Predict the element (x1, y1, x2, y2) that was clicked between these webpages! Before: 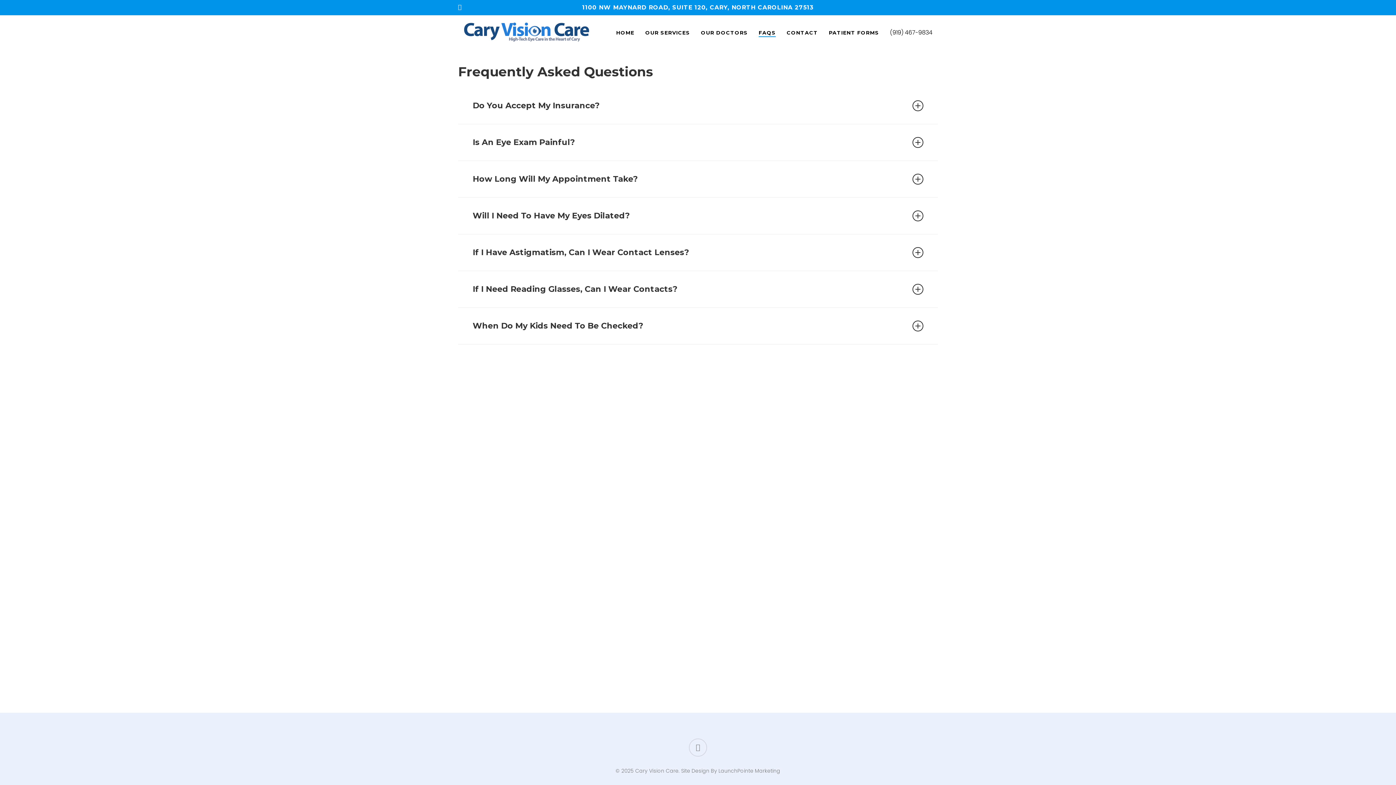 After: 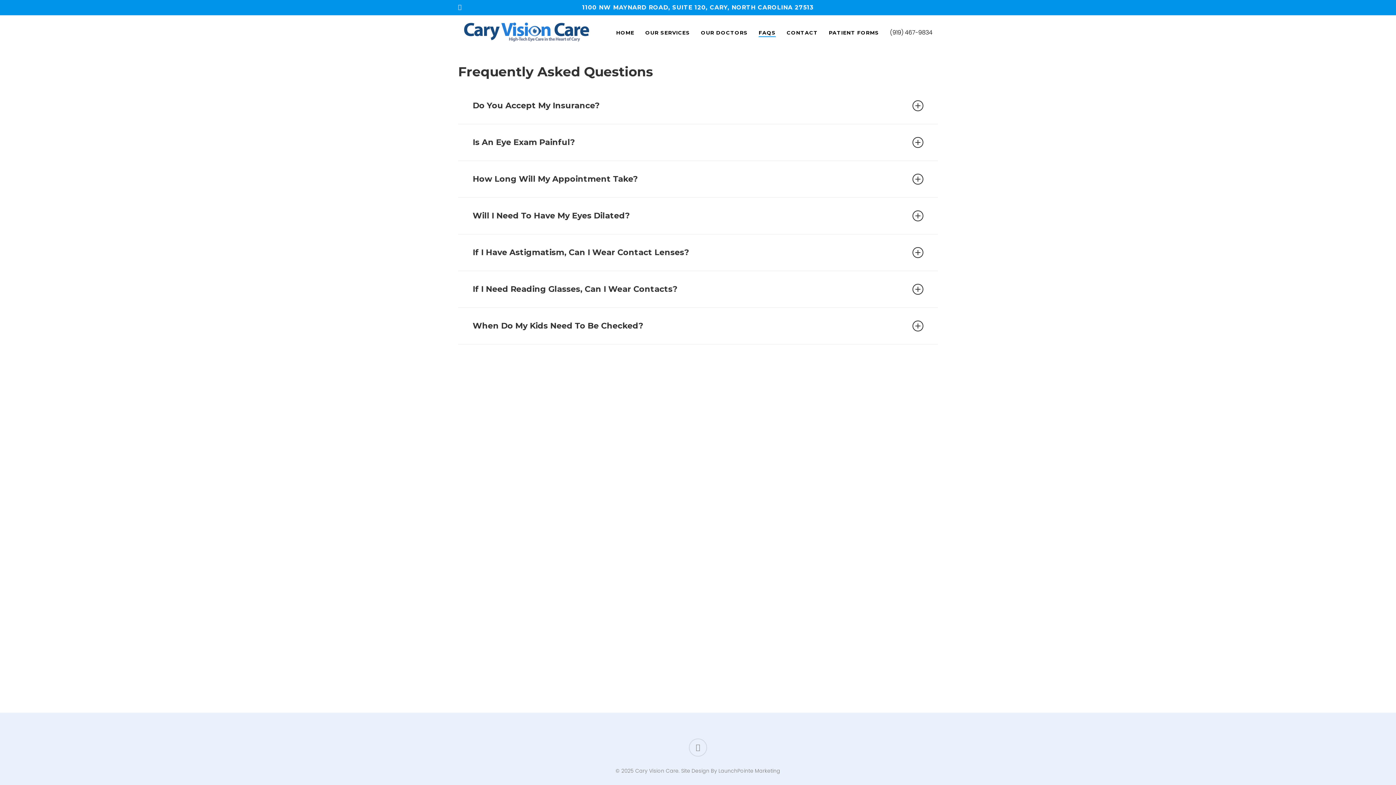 Action: label: FACEBOOK bbox: (458, 2, 461, 12)